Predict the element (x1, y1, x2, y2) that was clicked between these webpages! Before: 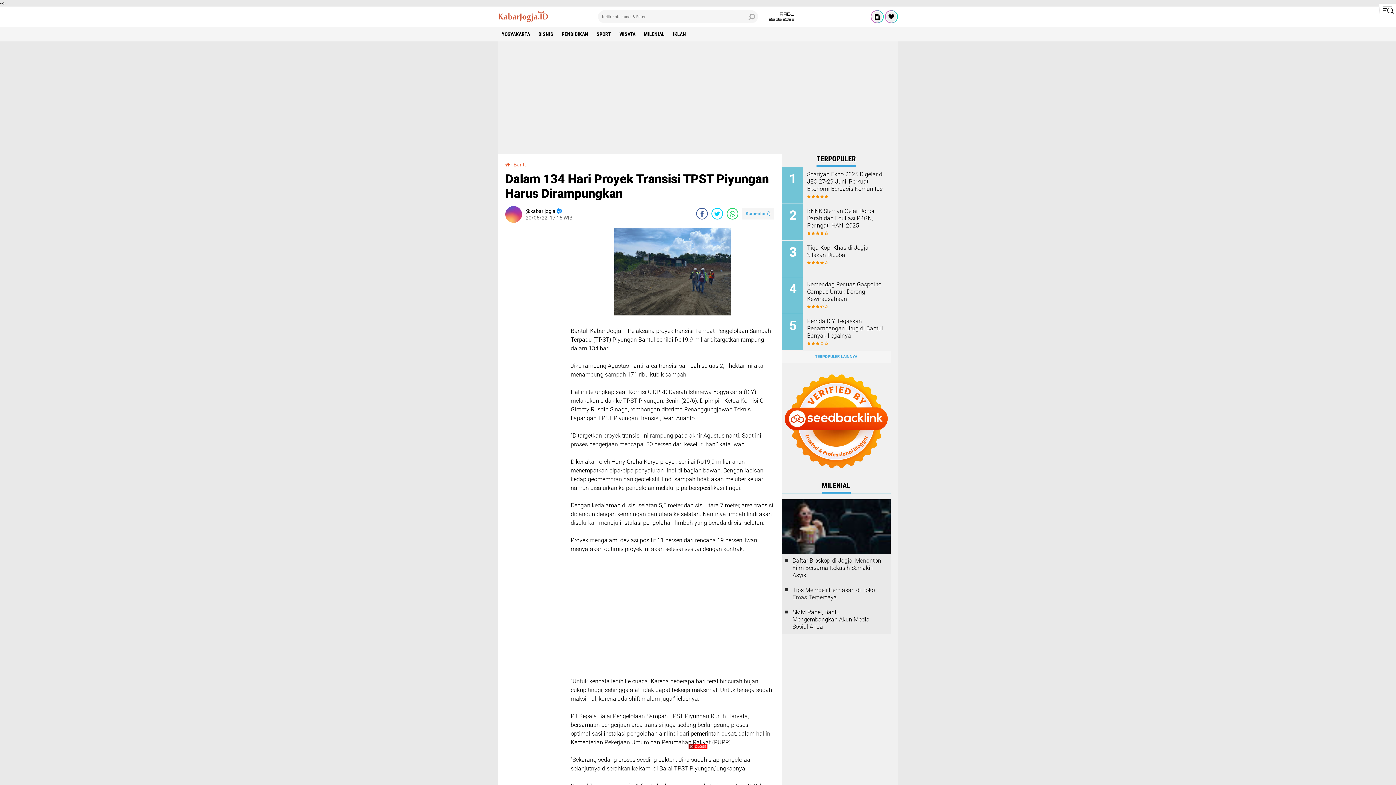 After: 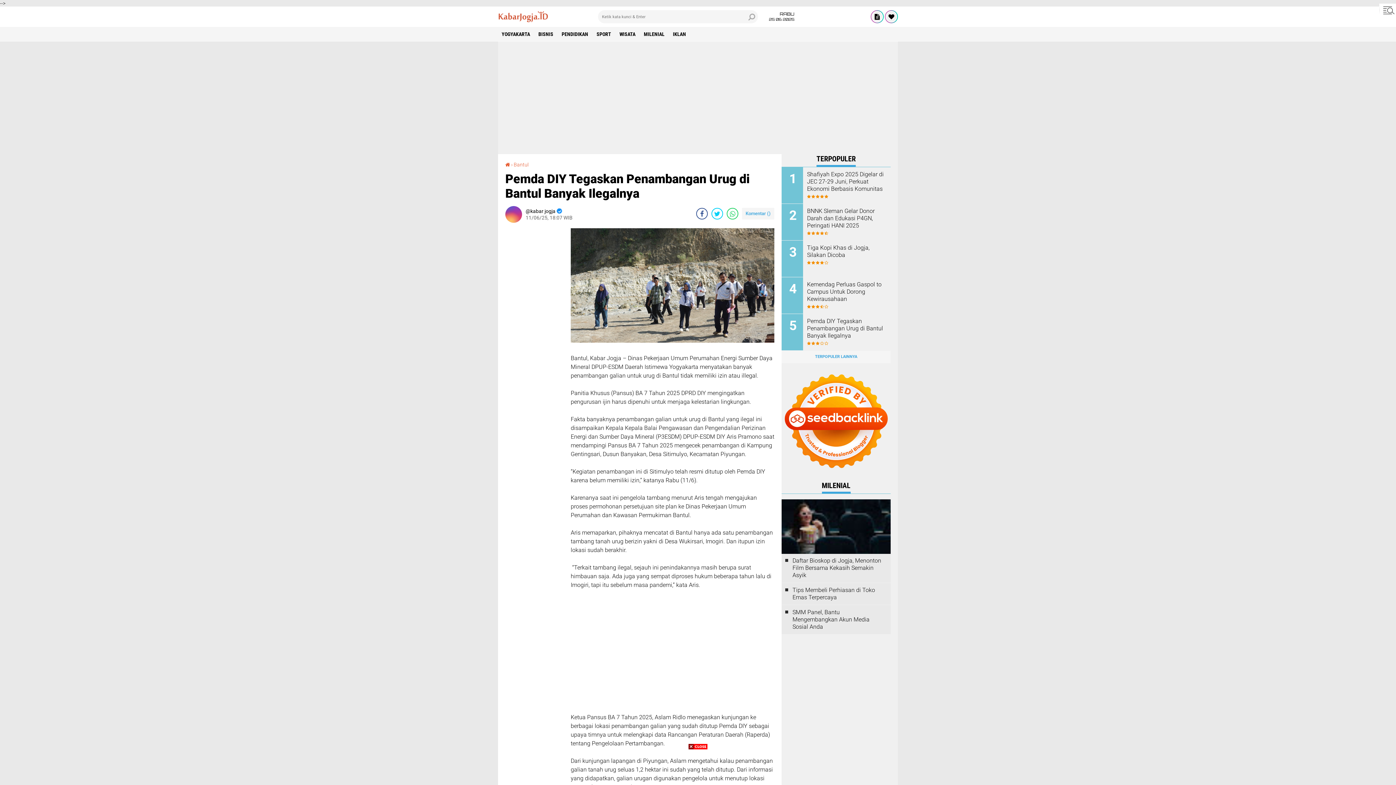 Action: bbox: (807, 317, 885, 339) label: Pemda DIY Tegaskan Penambangan Urug di Bantul Banyak Ilegalnya